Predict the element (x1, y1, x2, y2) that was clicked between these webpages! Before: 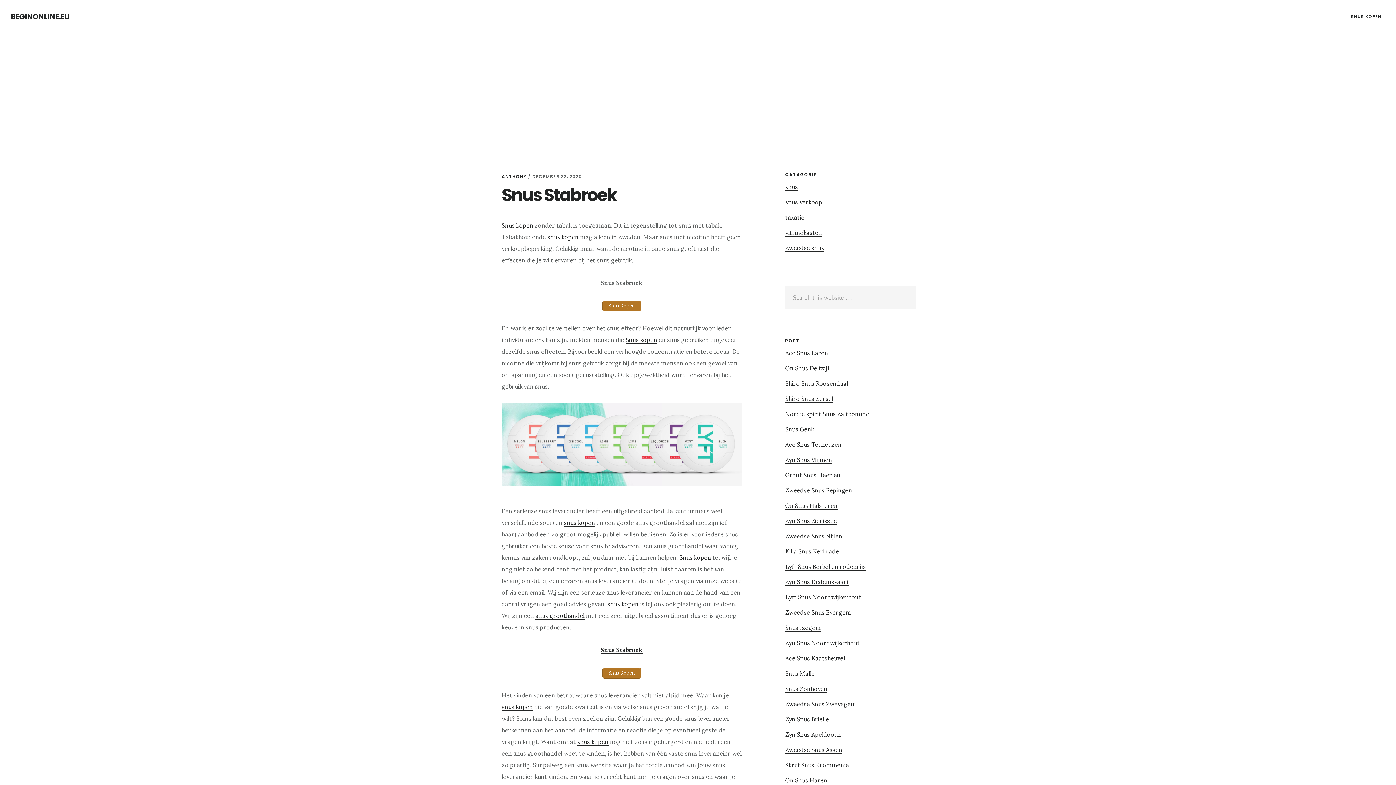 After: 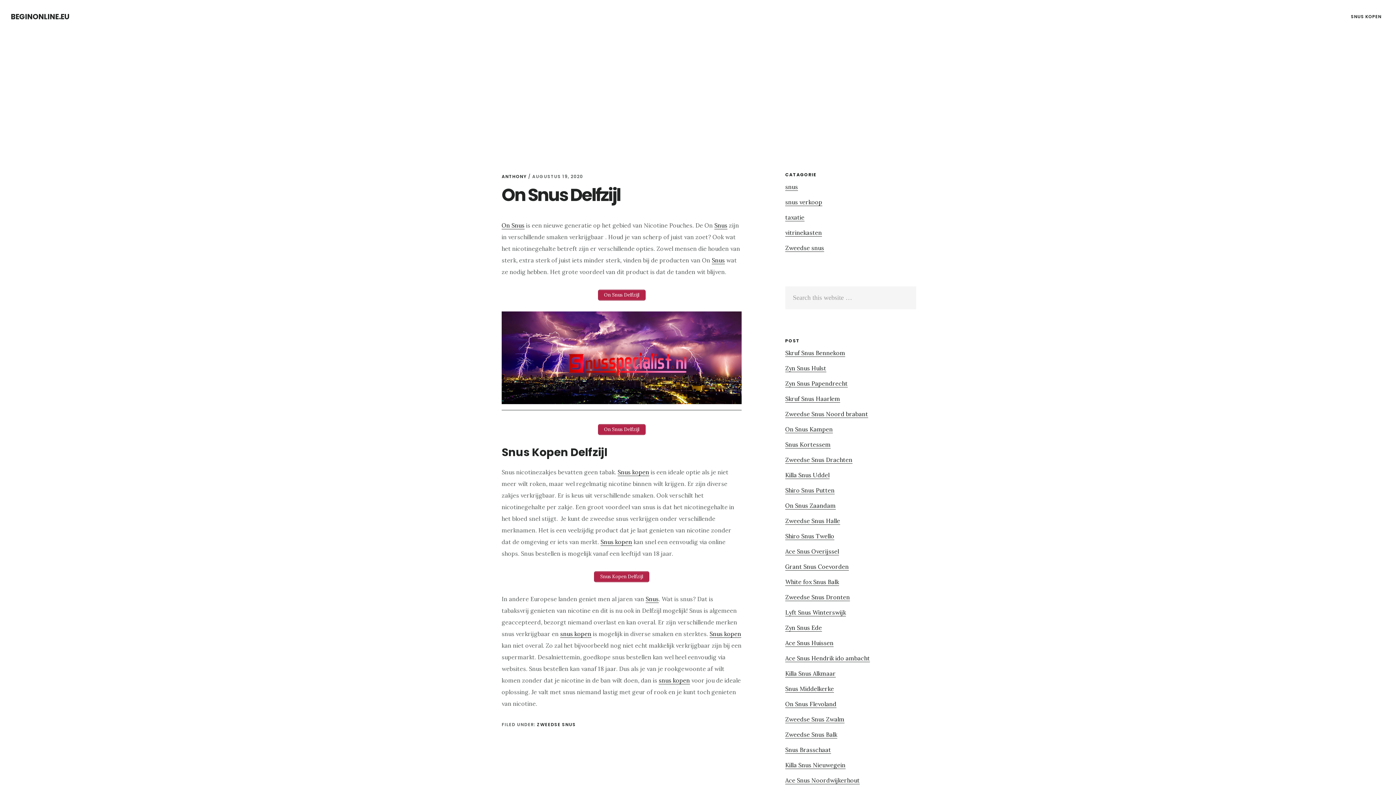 Action: bbox: (785, 364, 829, 372) label: On Snus Delfzijl